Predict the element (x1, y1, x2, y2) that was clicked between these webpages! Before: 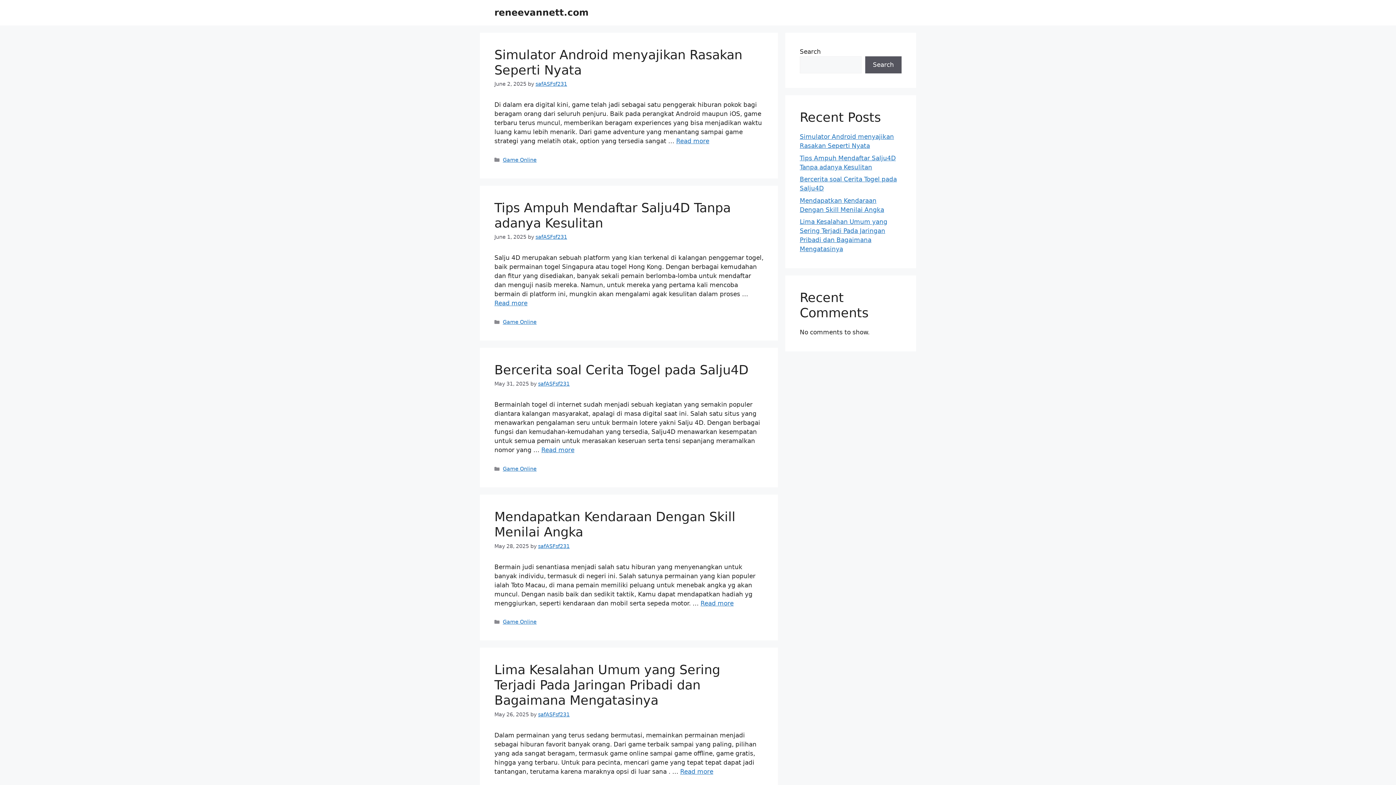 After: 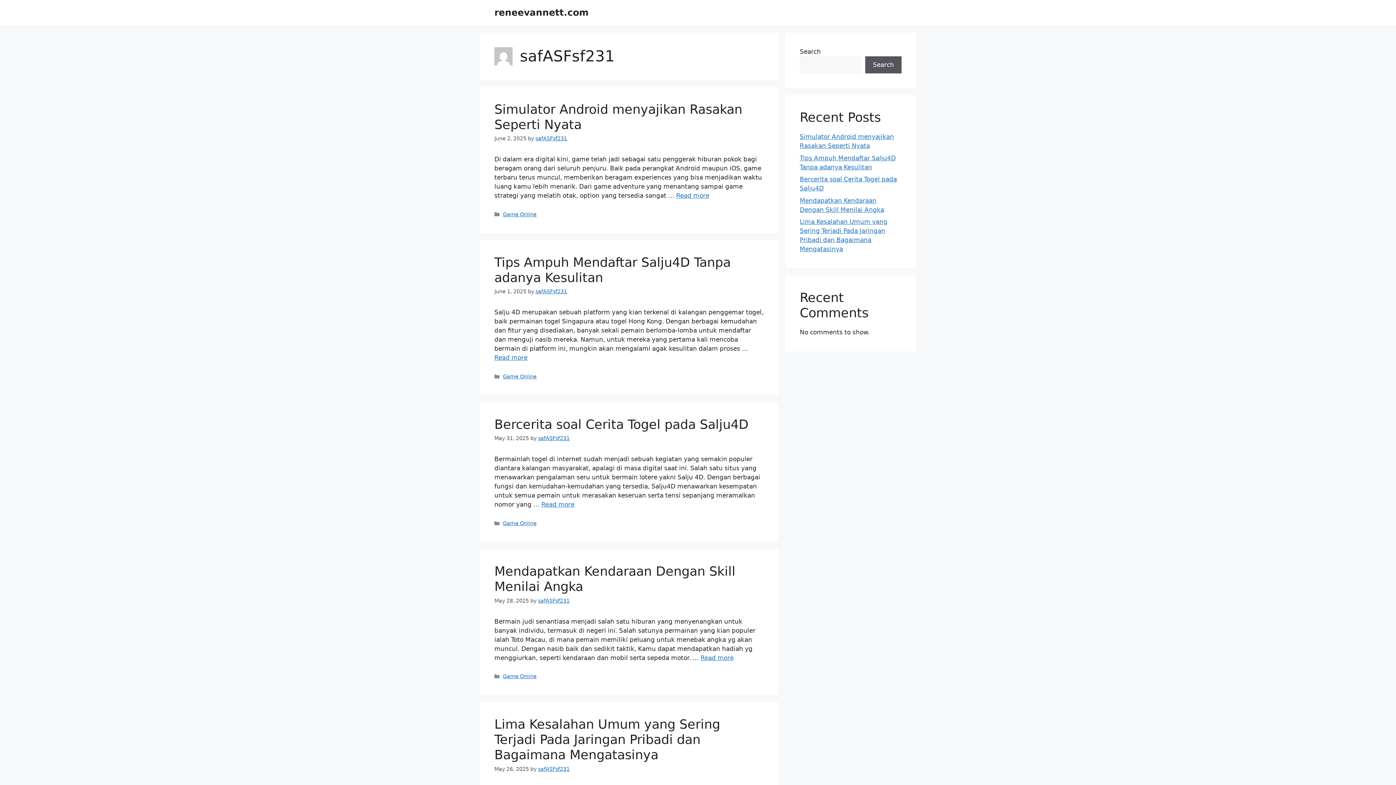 Action: label: safASFsf231 bbox: (535, 234, 567, 240)